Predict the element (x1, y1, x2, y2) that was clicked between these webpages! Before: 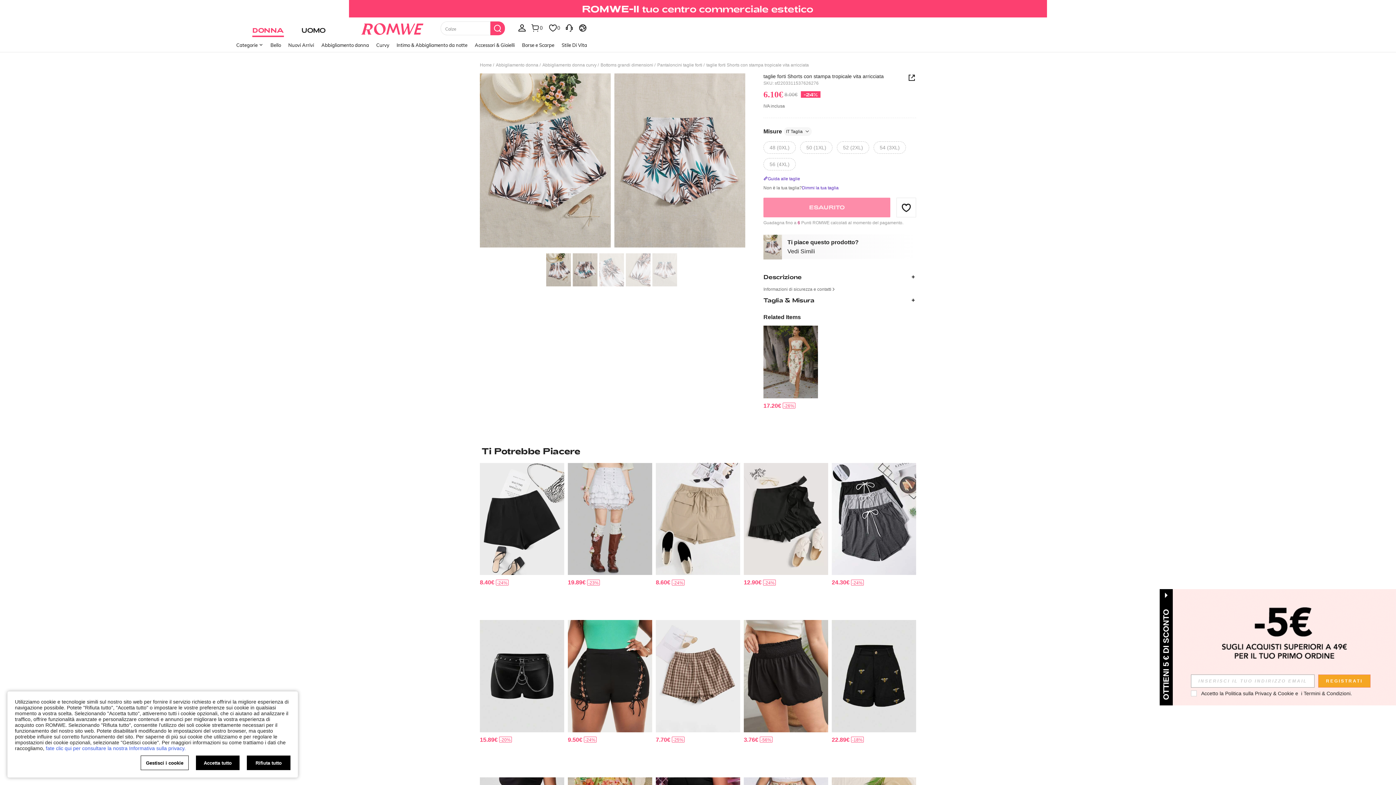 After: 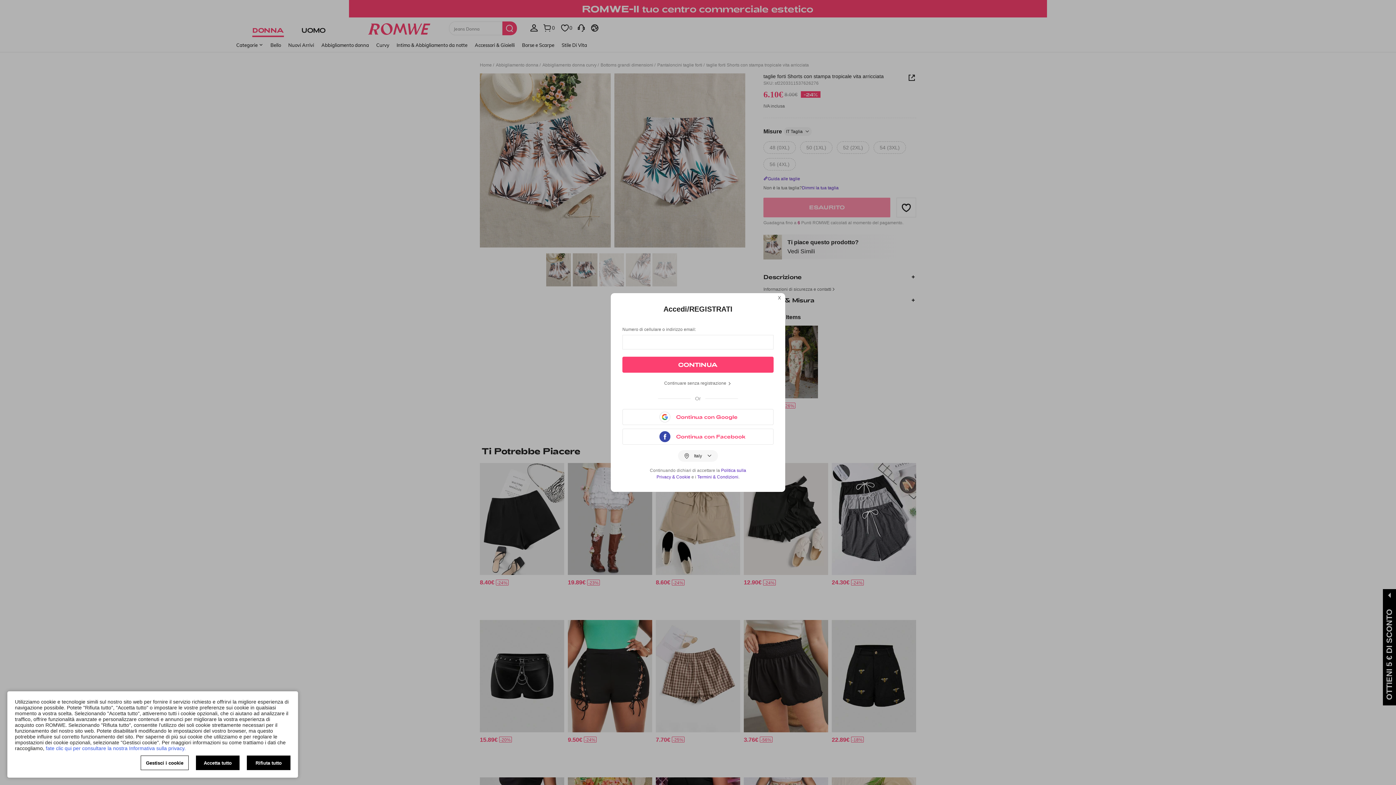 Action: label: Servizio di clientiCosa possiamo fare per voi? bbox: (585, 23, 594, 32)